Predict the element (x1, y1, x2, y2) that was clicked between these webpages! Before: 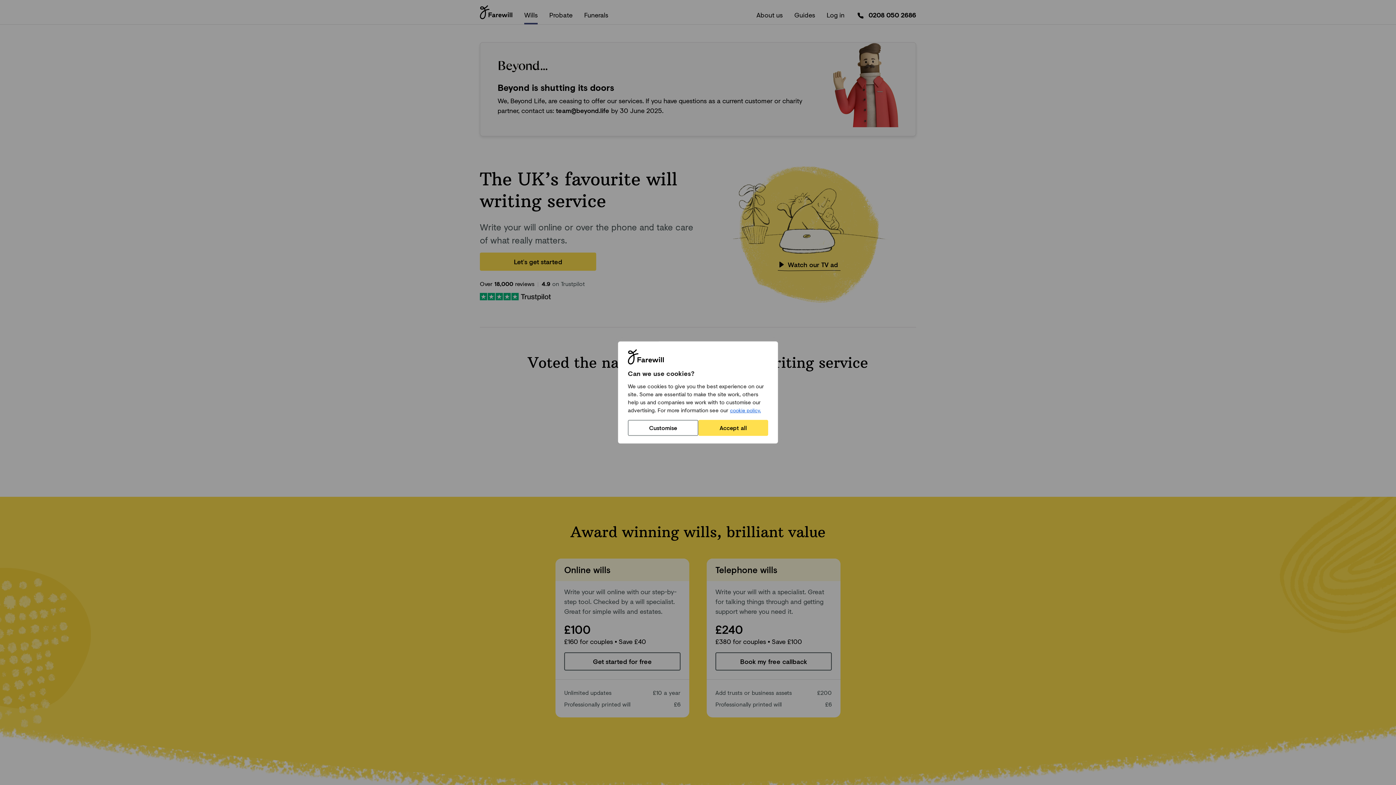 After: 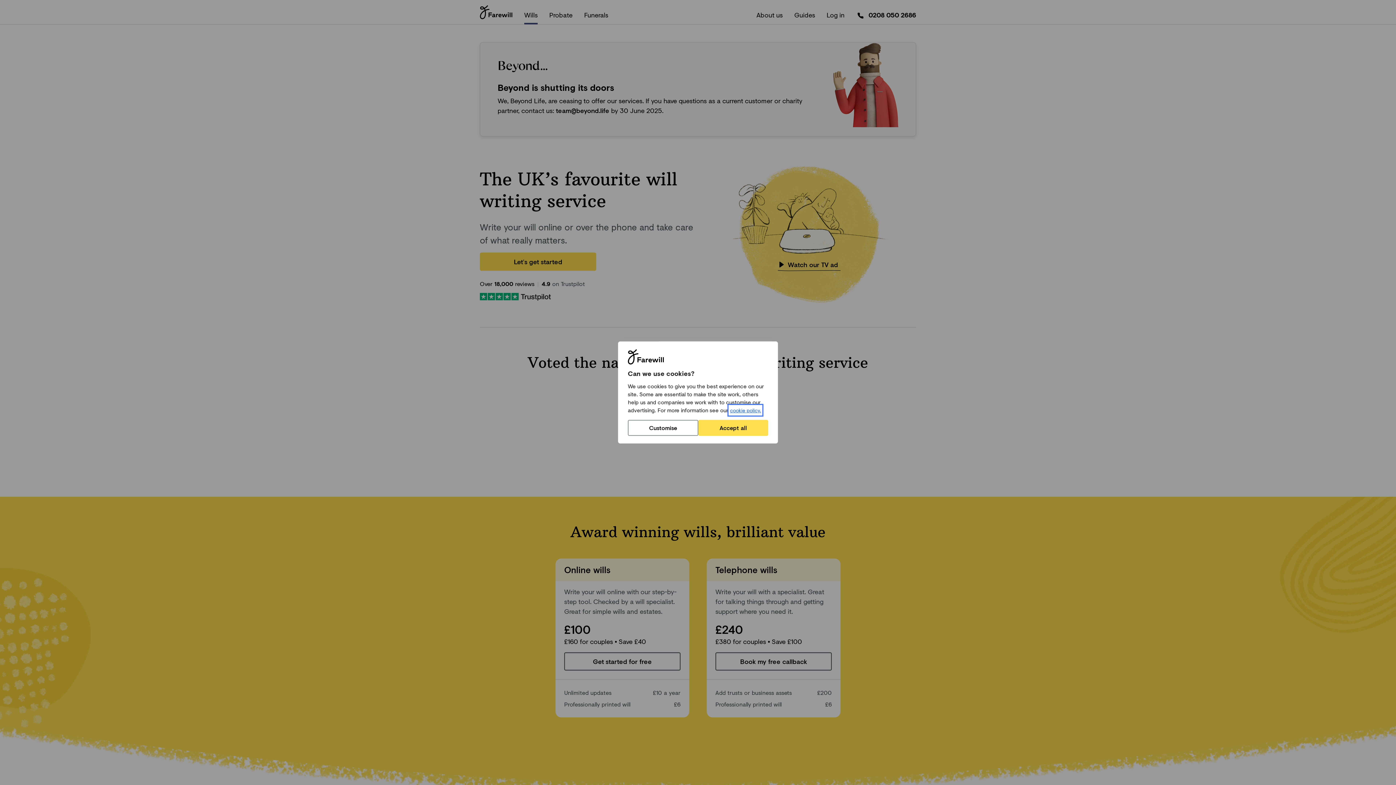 Action: label: cookie policy. bbox: (729, 406, 761, 414)